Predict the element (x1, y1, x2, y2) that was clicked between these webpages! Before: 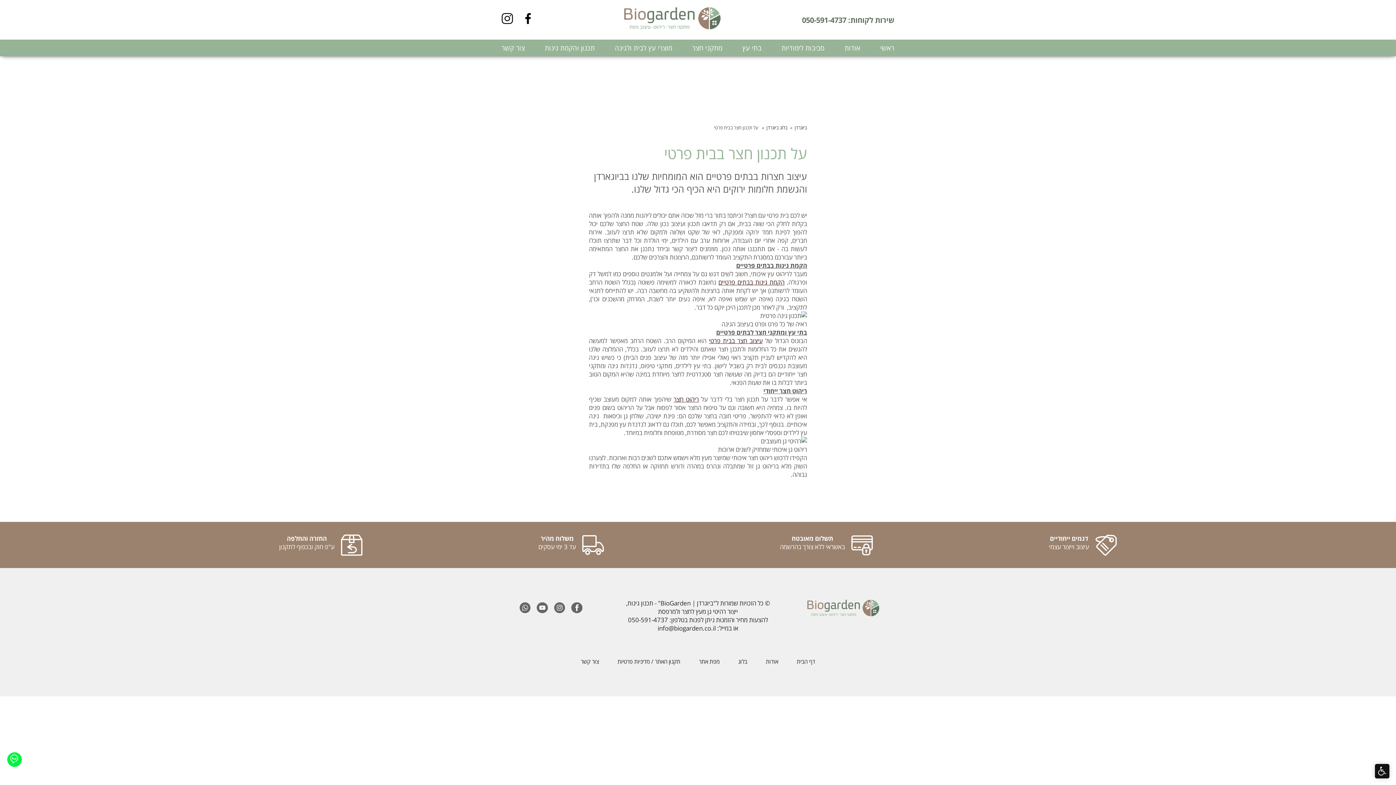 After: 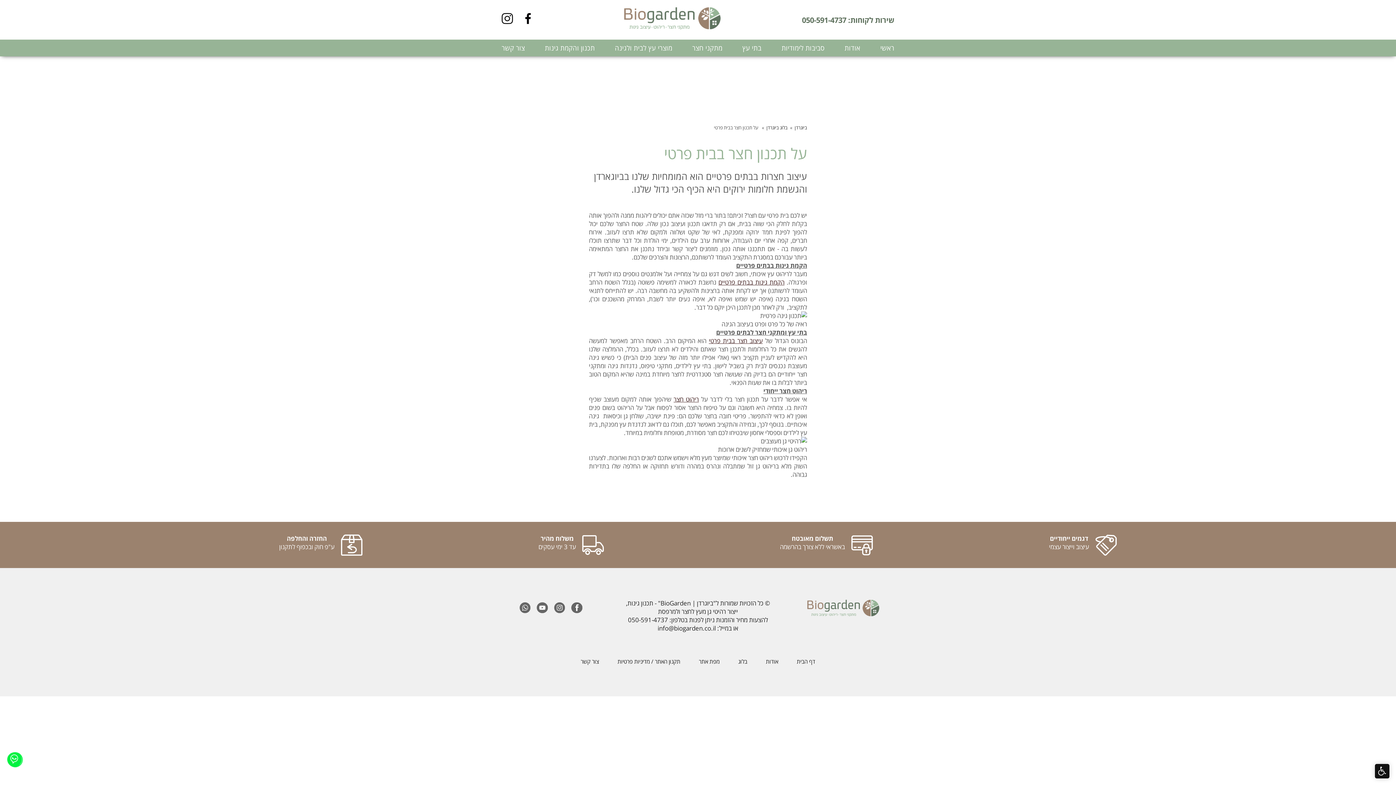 Action: bbox: (533, 610, 550, 618)